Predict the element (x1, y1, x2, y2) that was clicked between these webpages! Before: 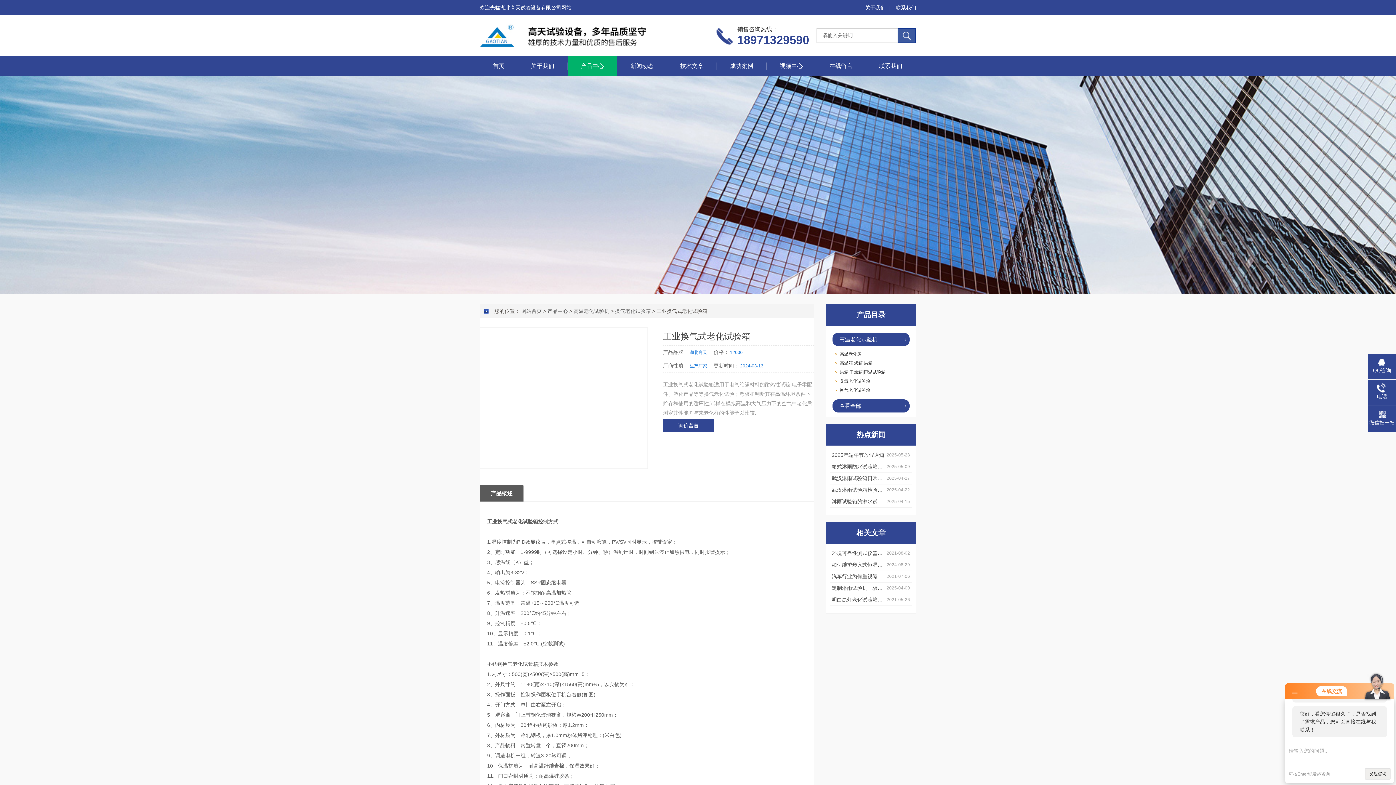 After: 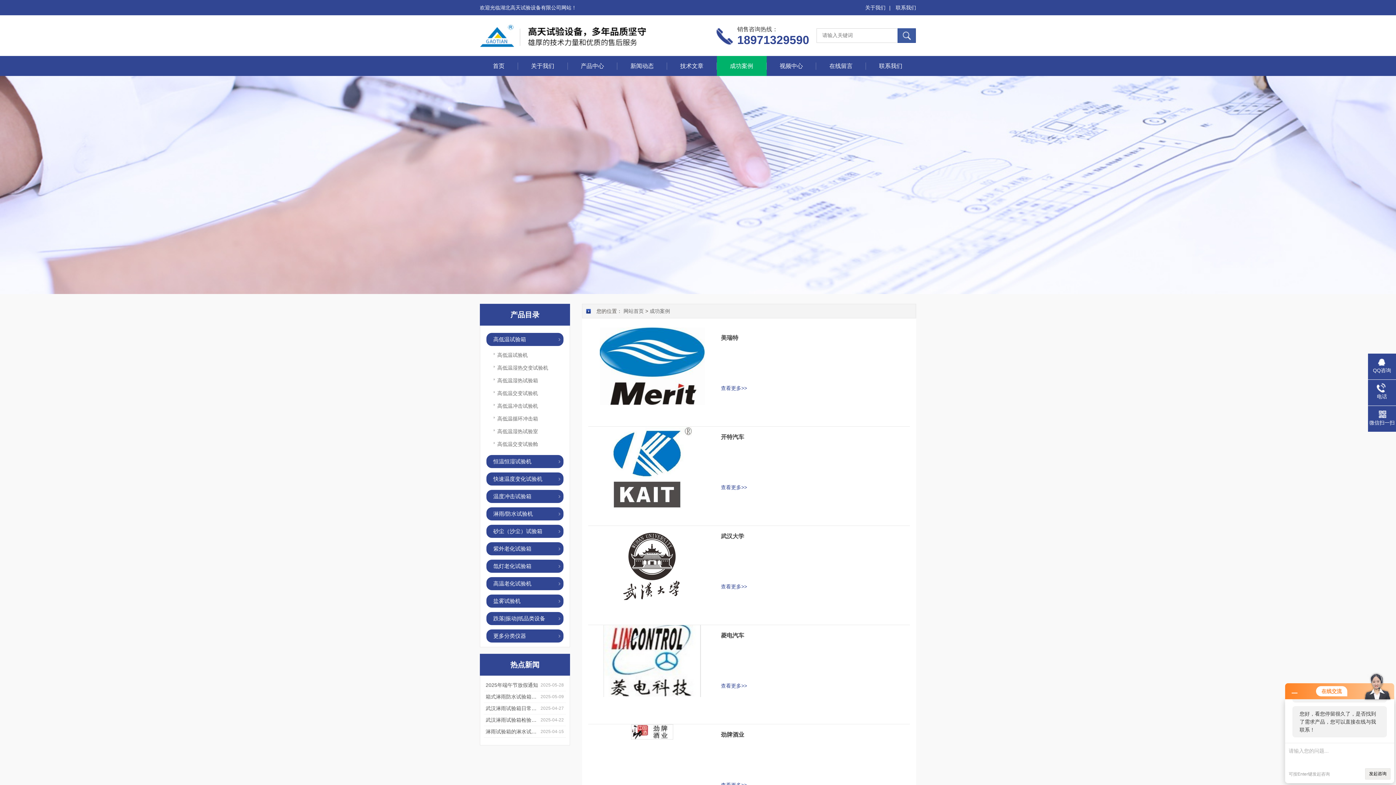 Action: bbox: (730, 62, 753, 69) label: 成功案例